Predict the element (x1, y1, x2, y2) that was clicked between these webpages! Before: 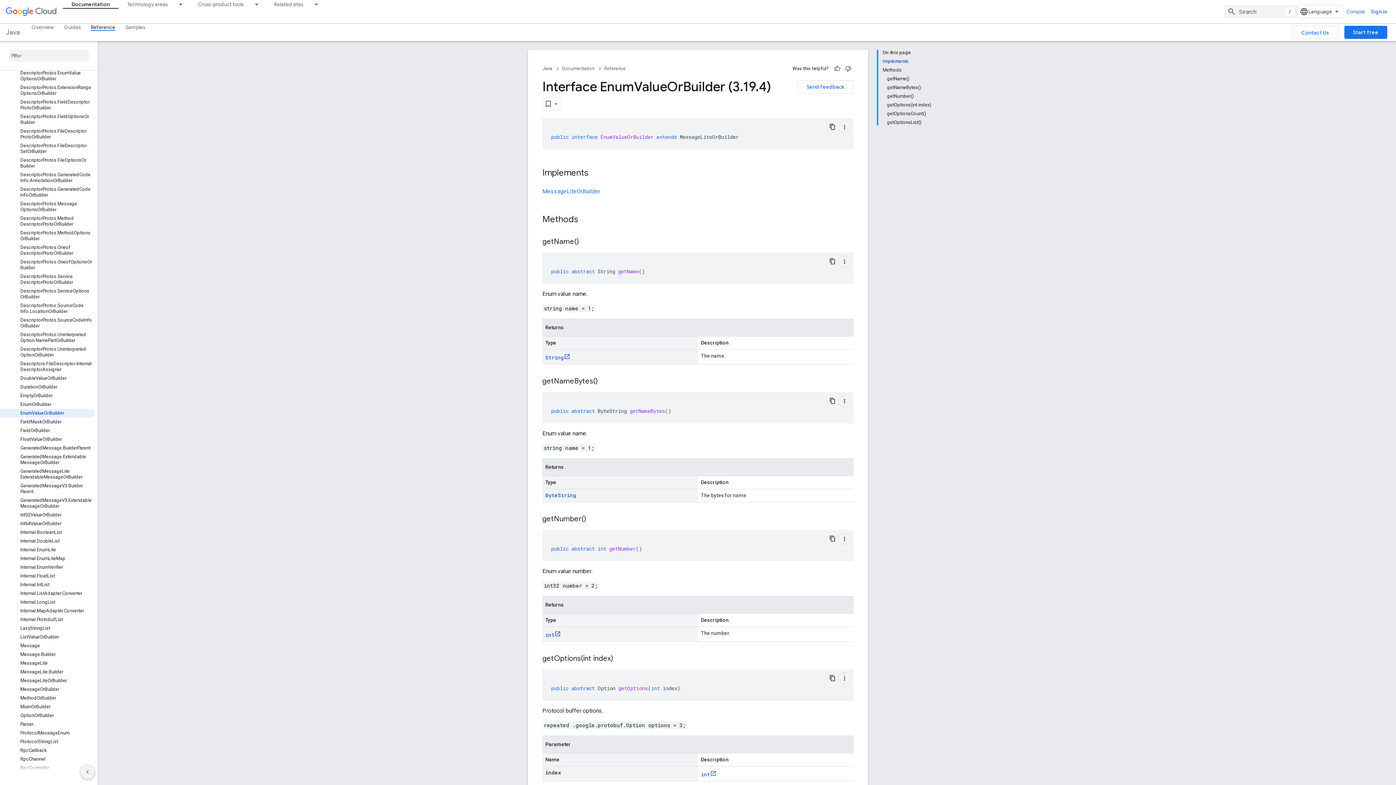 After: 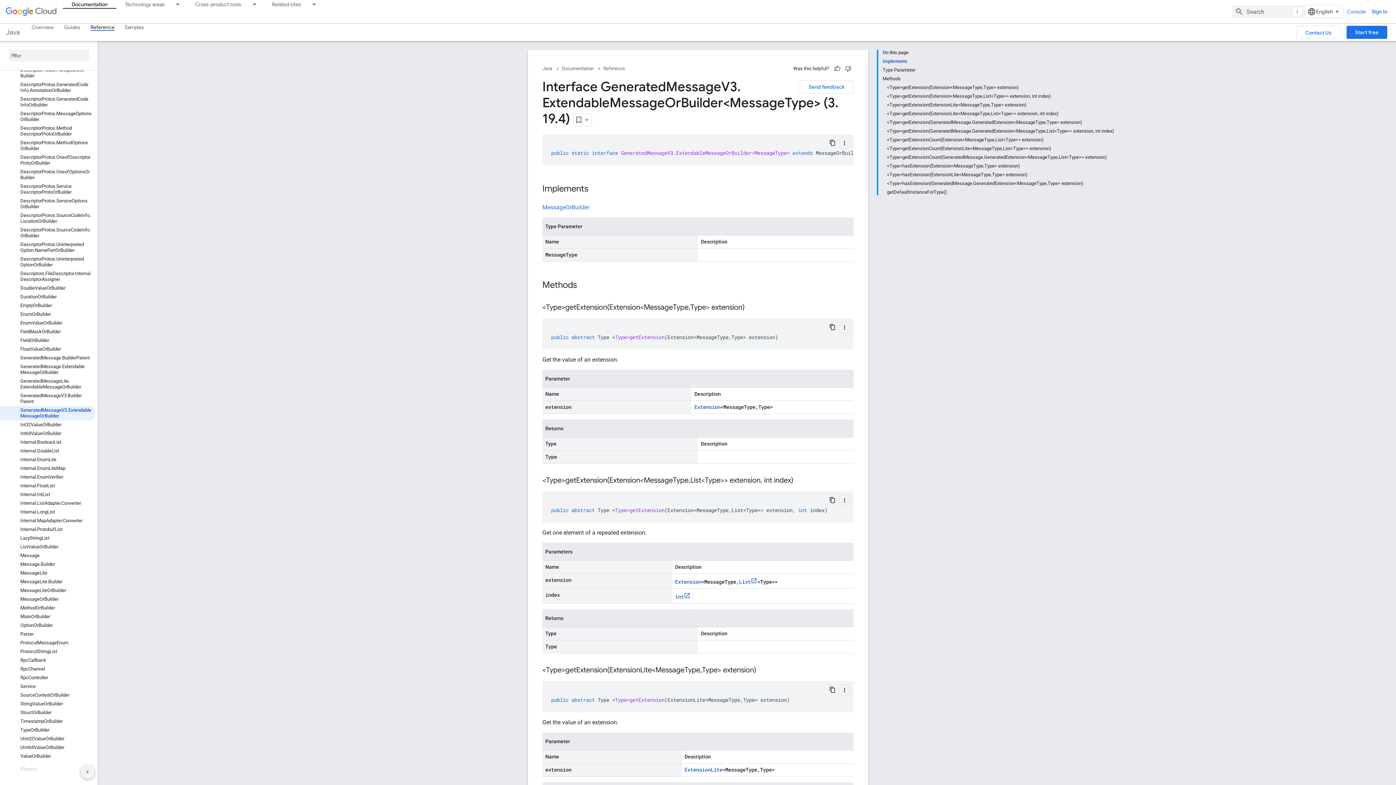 Action: bbox: (0, 496, 94, 510) label: GeneratedMessageV3.ExtendableMessageOrBuilder